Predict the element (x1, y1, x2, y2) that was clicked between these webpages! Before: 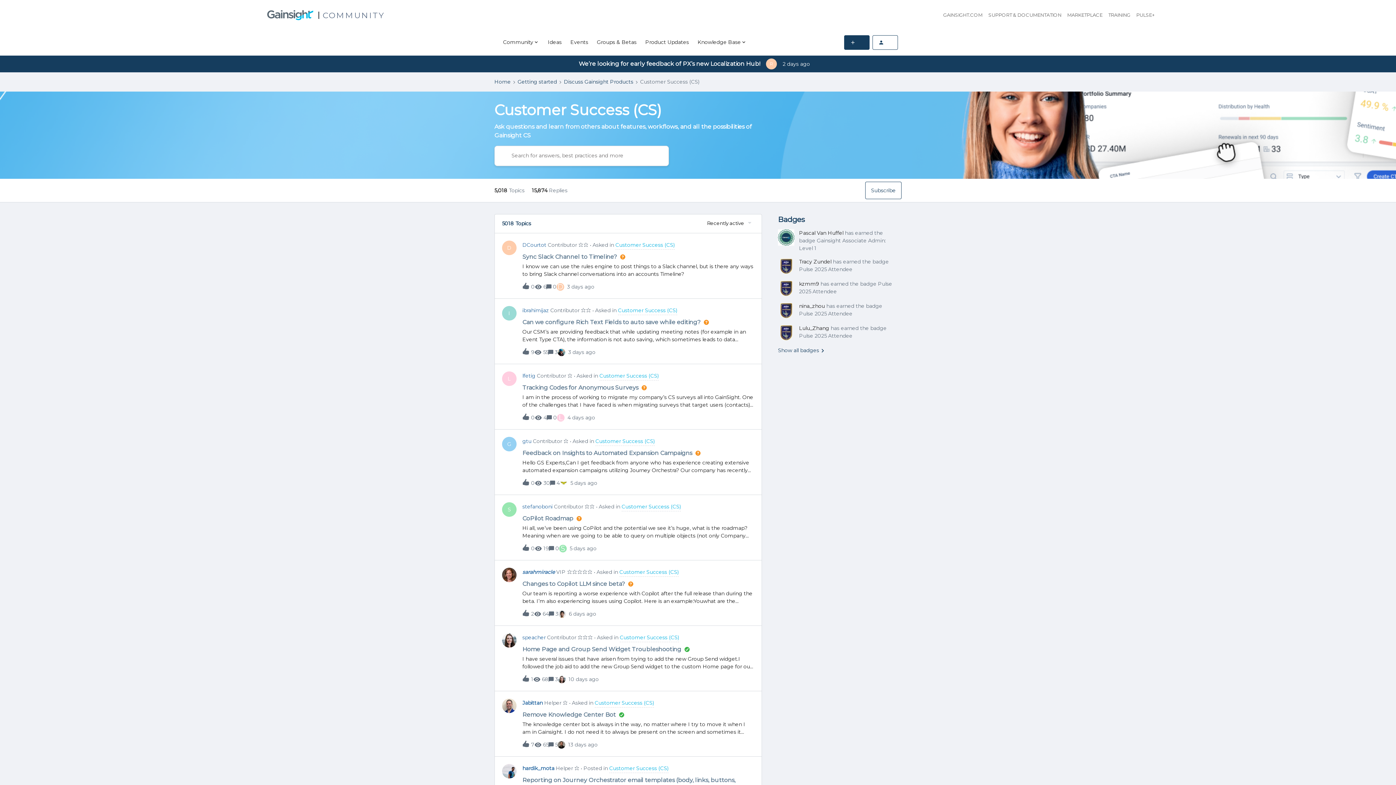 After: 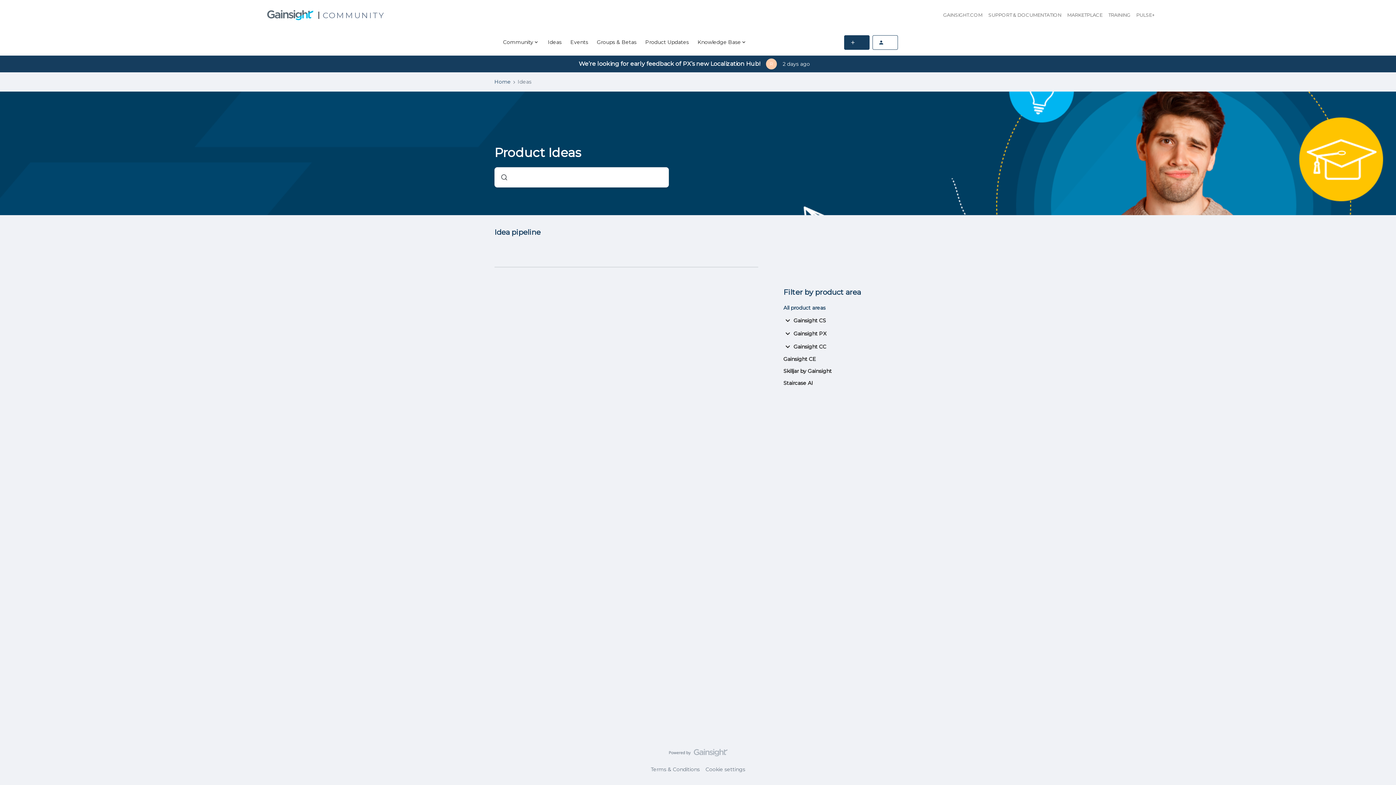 Action: label: Ideas bbox: (548, 38, 561, 46)